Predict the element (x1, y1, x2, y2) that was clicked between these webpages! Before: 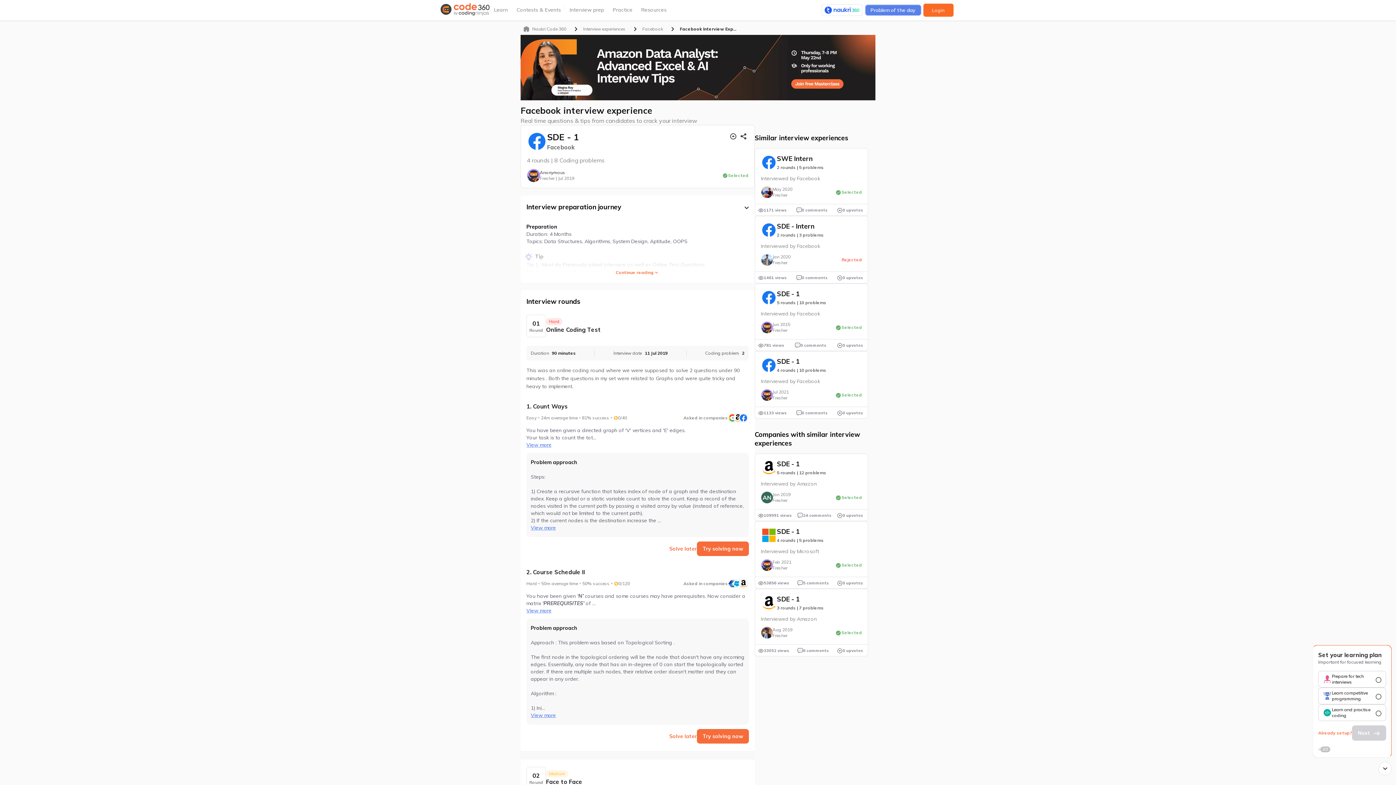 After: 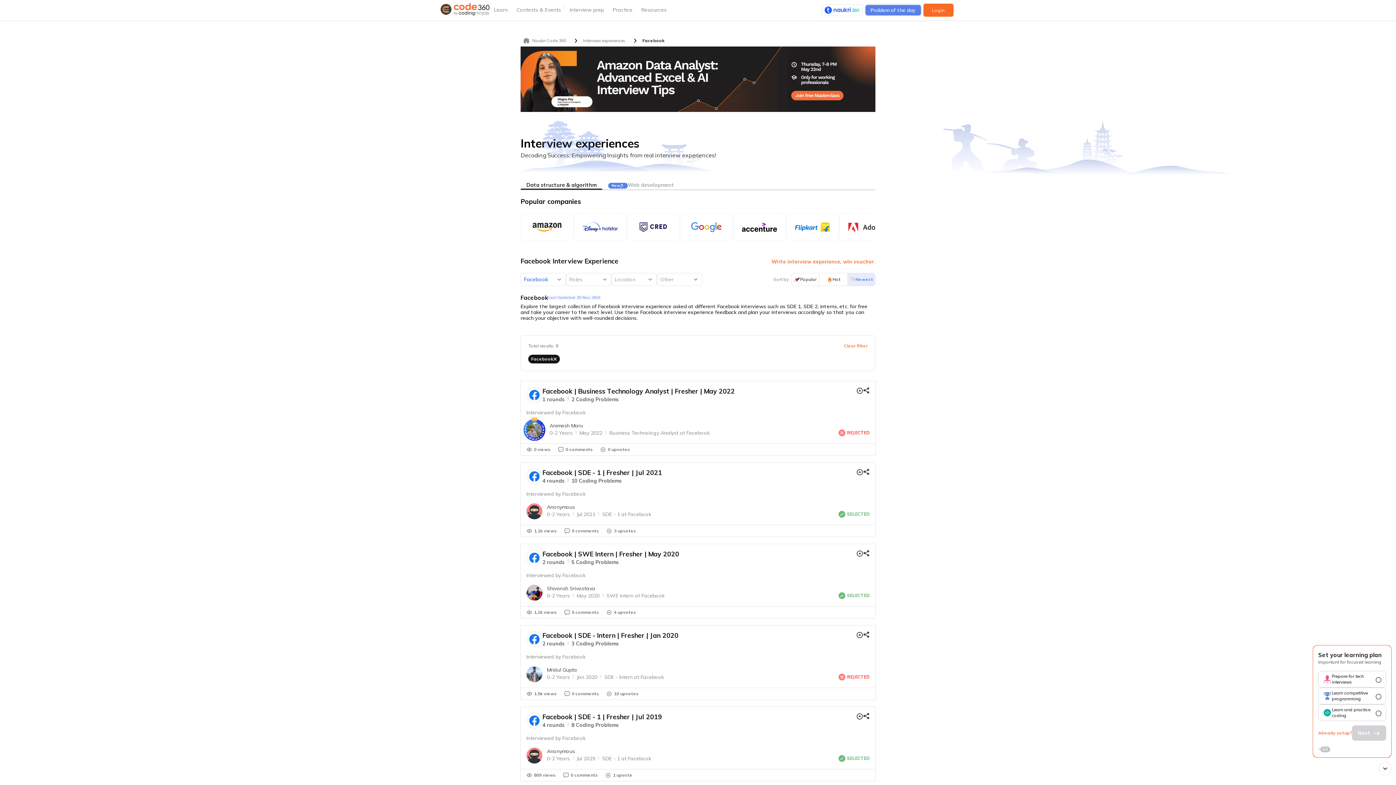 Action: label: Facebook bbox: (642, 26, 663, 32)